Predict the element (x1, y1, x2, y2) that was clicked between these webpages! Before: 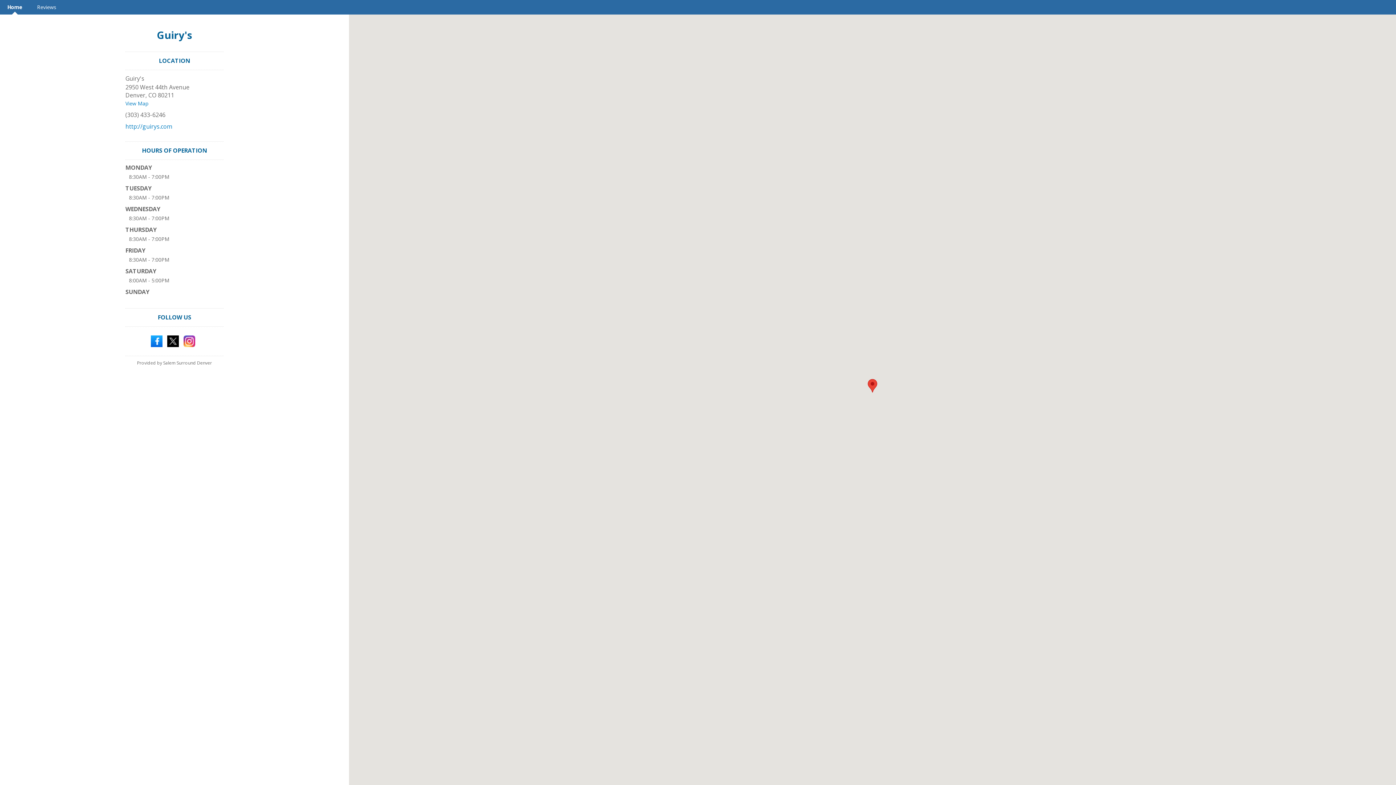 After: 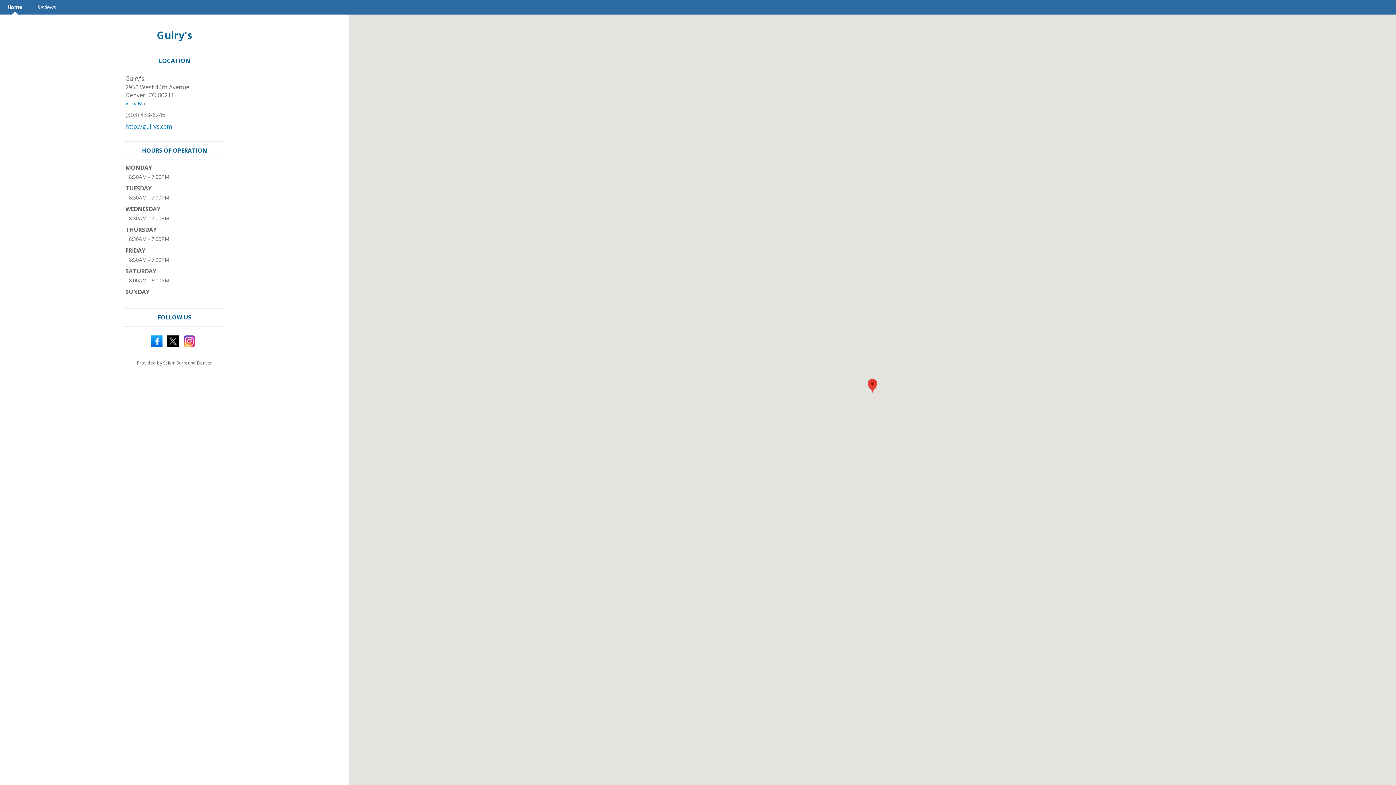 Action: label: Home bbox: (0, 0, 29, 14)